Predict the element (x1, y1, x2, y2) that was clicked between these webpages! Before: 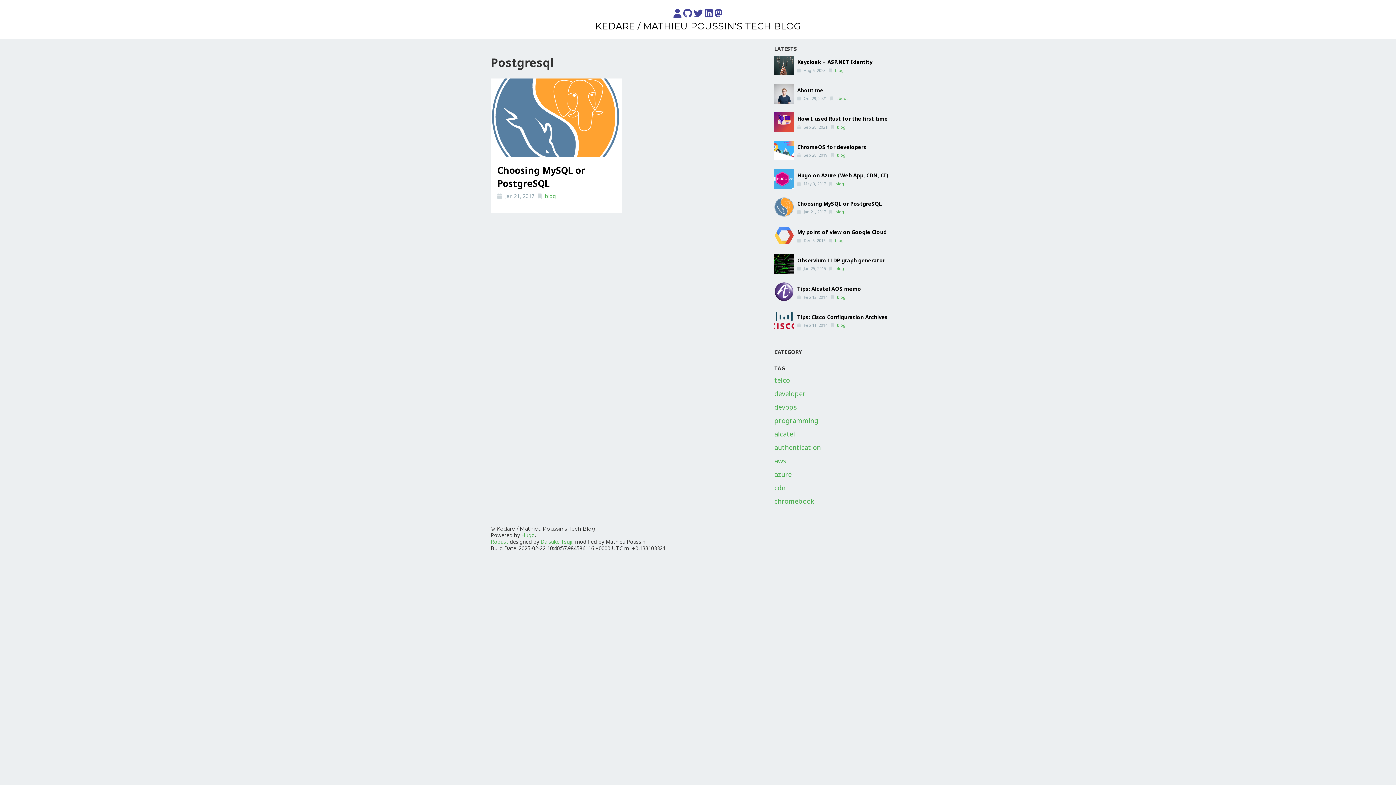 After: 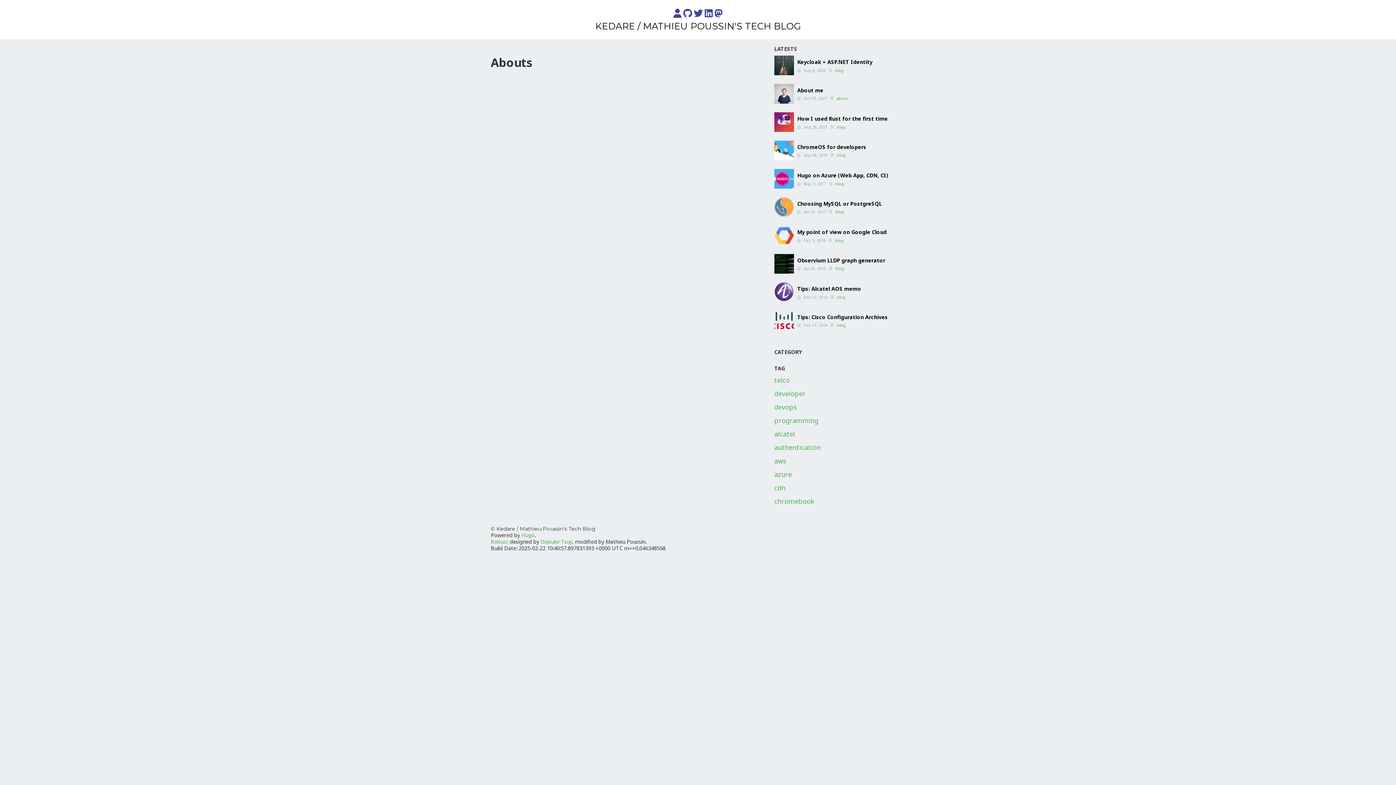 Action: label: about bbox: (836, 95, 848, 101)